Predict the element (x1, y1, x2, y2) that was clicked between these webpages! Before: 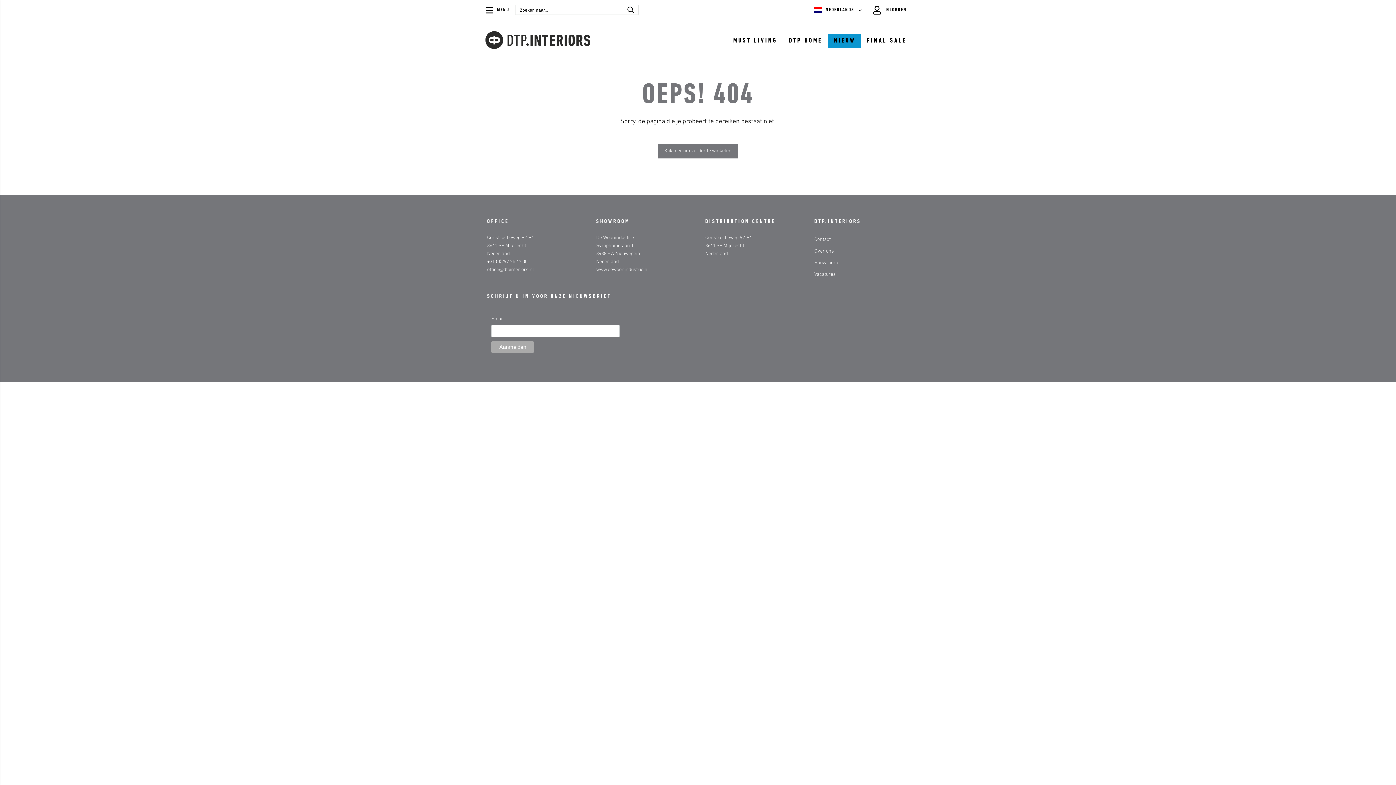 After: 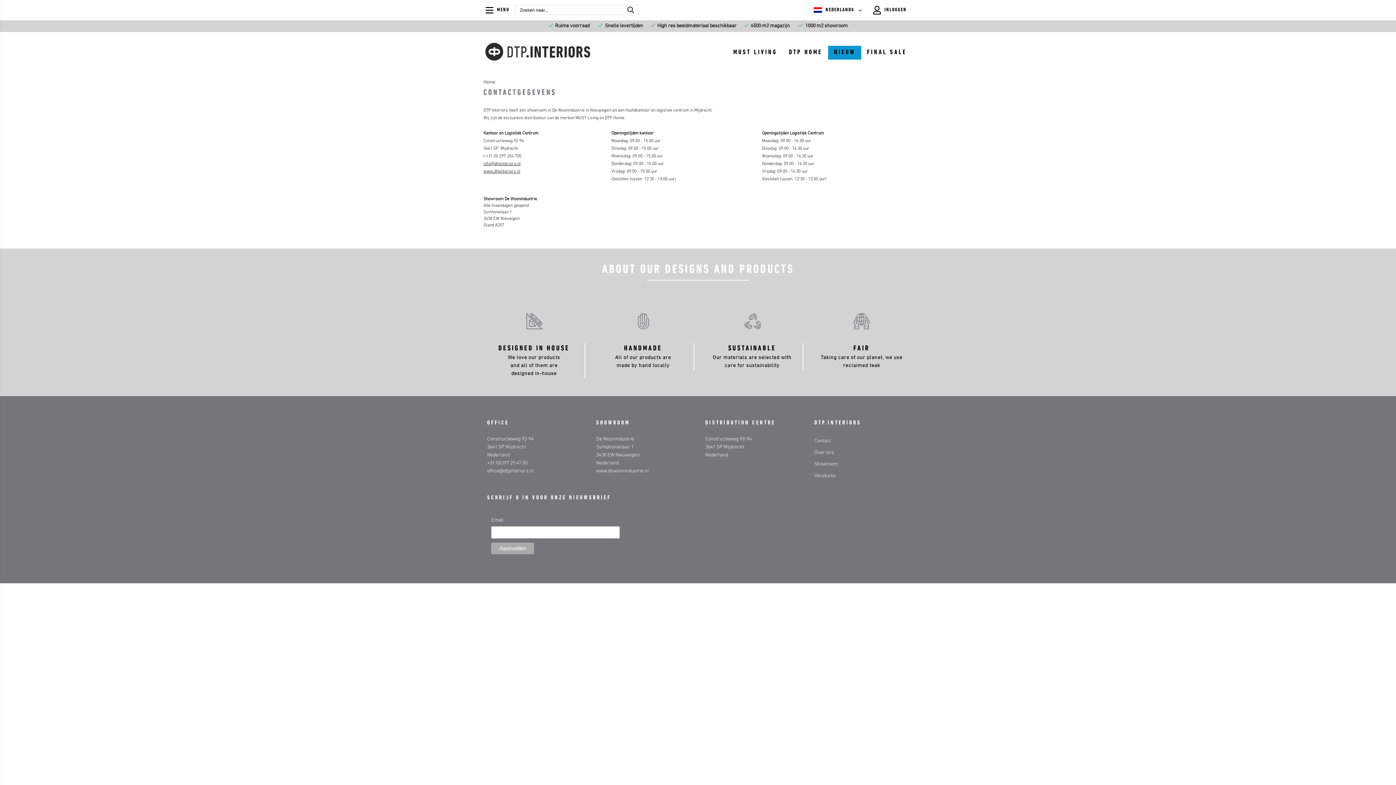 Action: label: Contact bbox: (814, 237, 830, 242)